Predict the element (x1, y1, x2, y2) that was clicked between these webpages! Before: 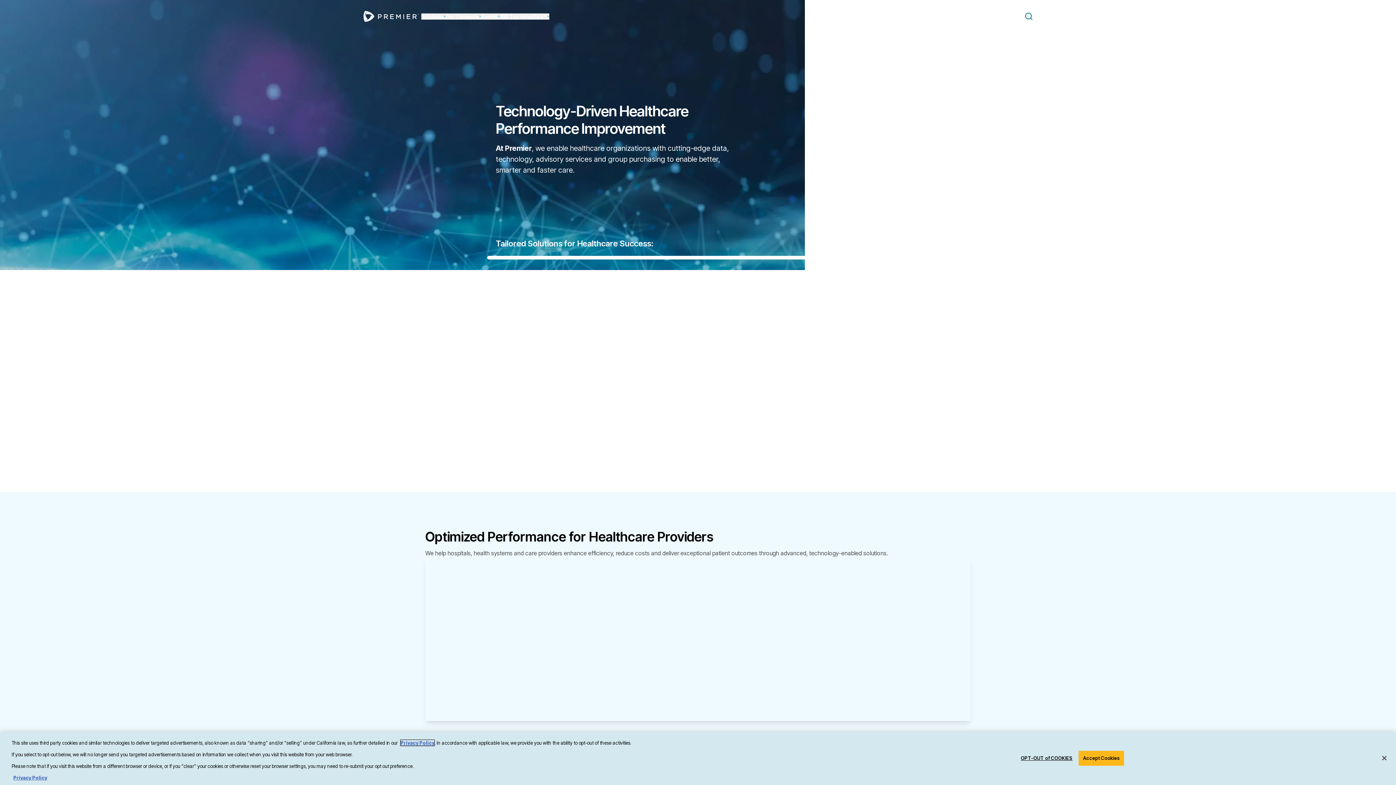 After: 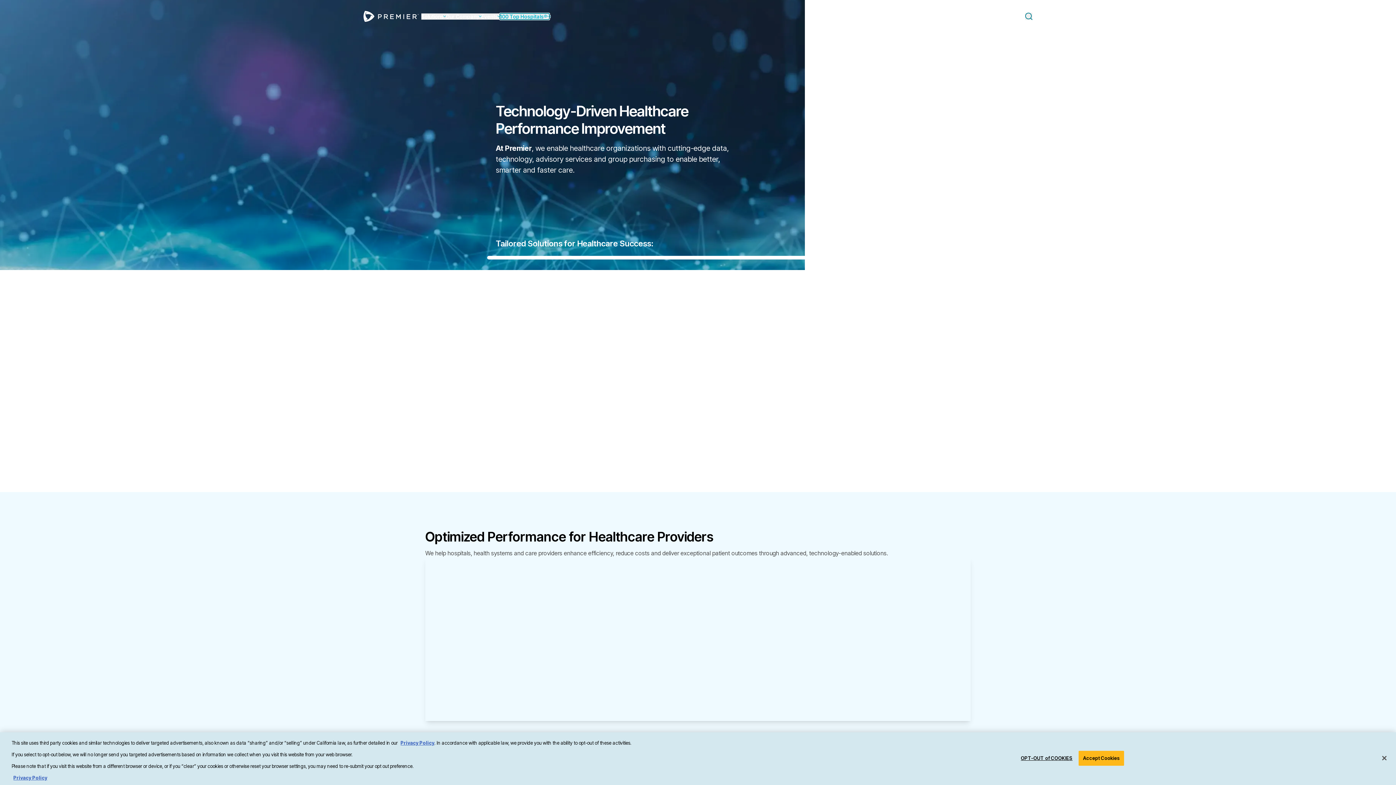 Action: label: Open 100 Top Hospitals® menu bbox: (500, 13, 549, 19)